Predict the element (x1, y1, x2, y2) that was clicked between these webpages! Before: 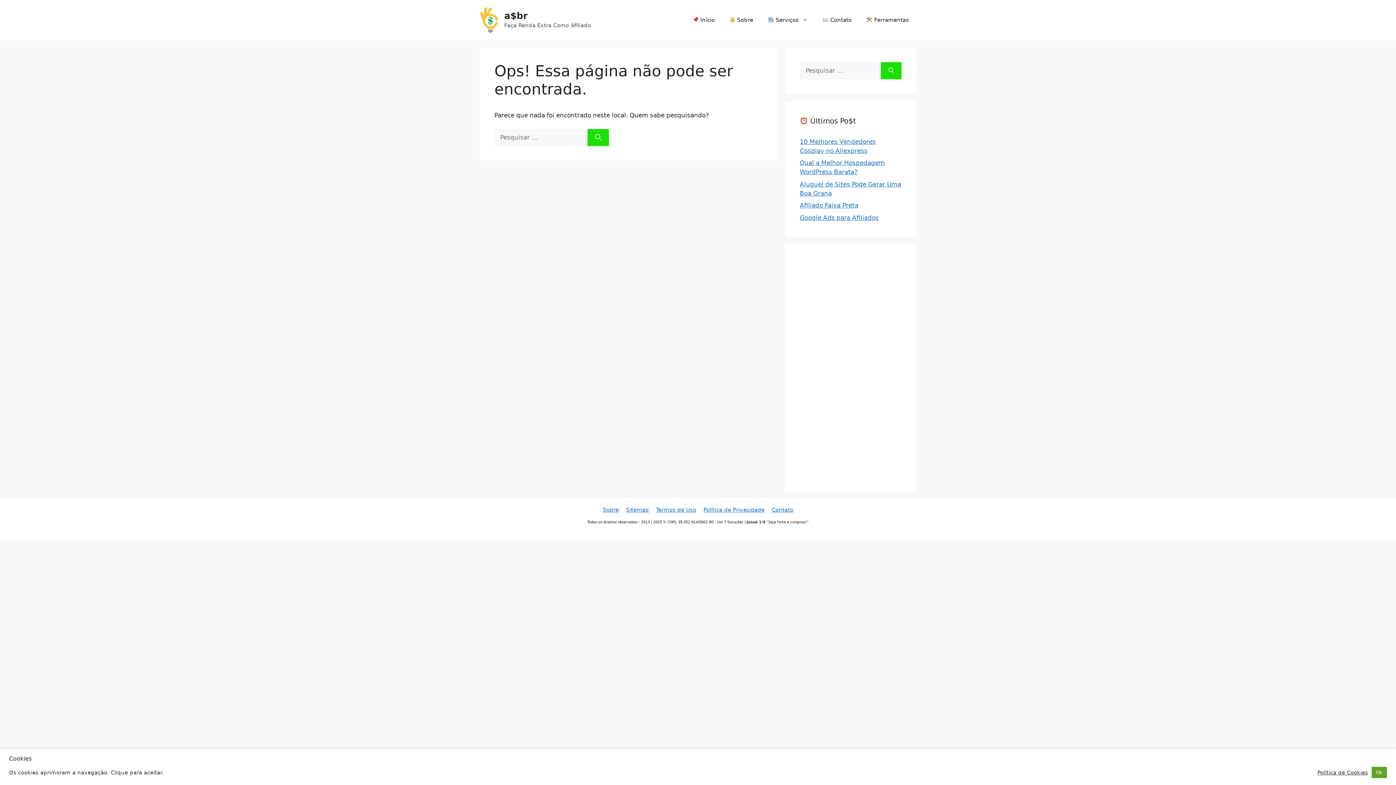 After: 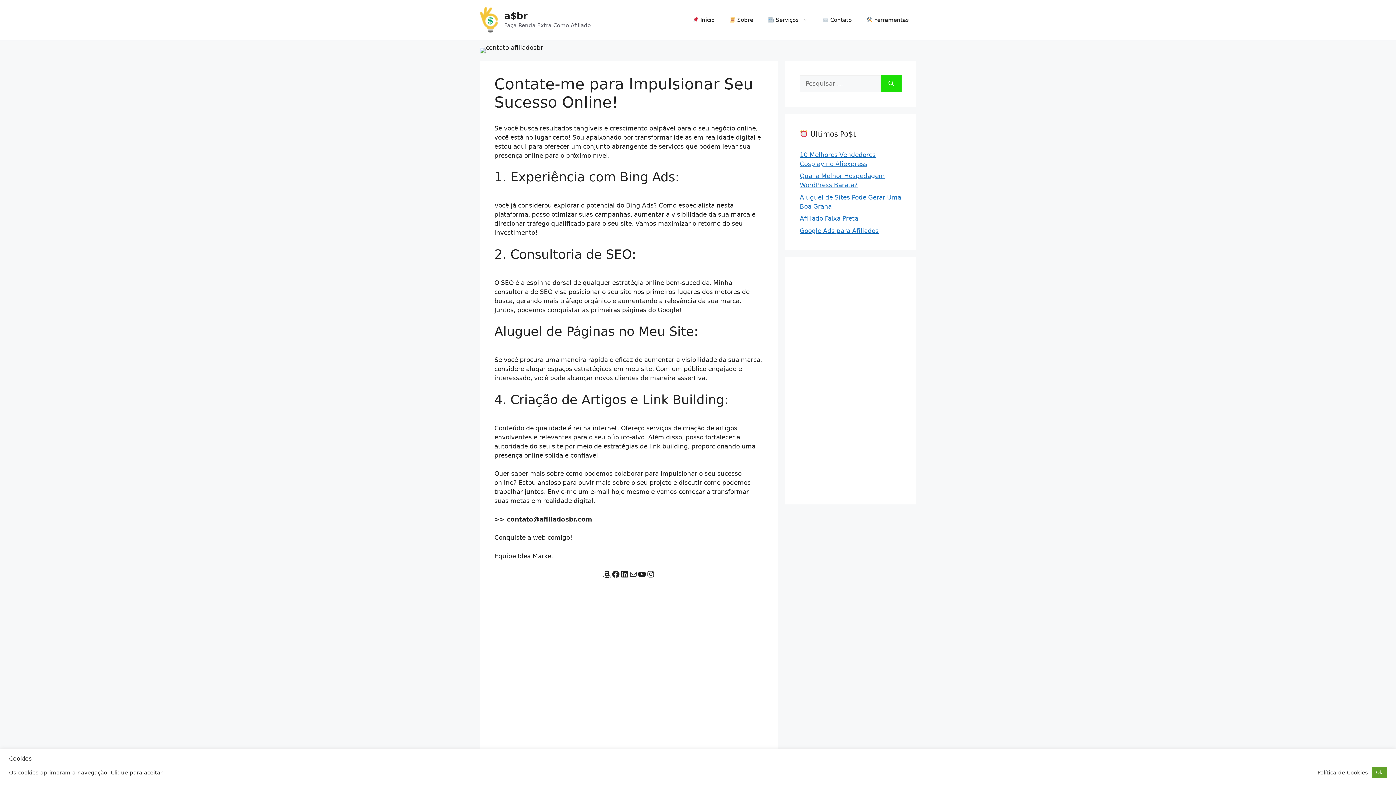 Action: label:  Contato bbox: (815, 9, 859, 31)